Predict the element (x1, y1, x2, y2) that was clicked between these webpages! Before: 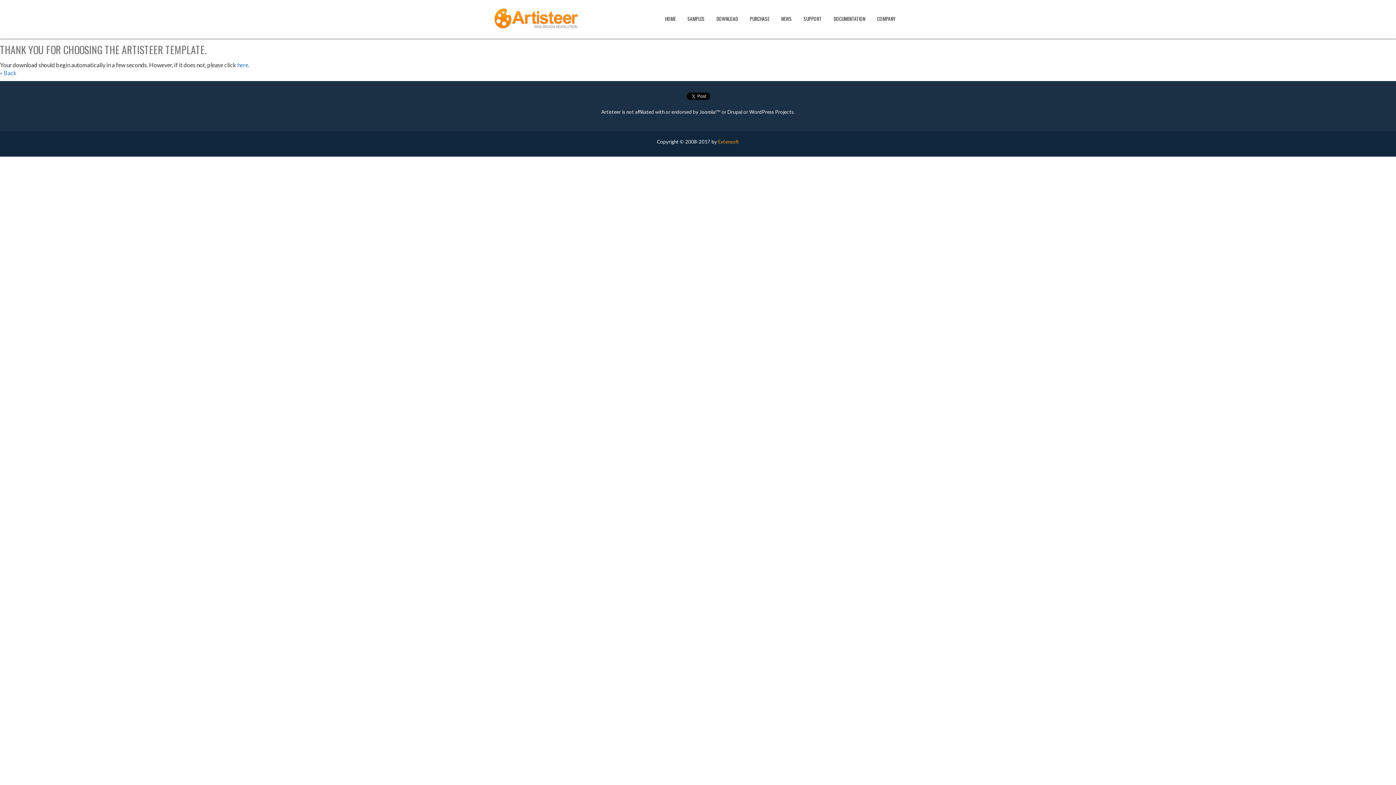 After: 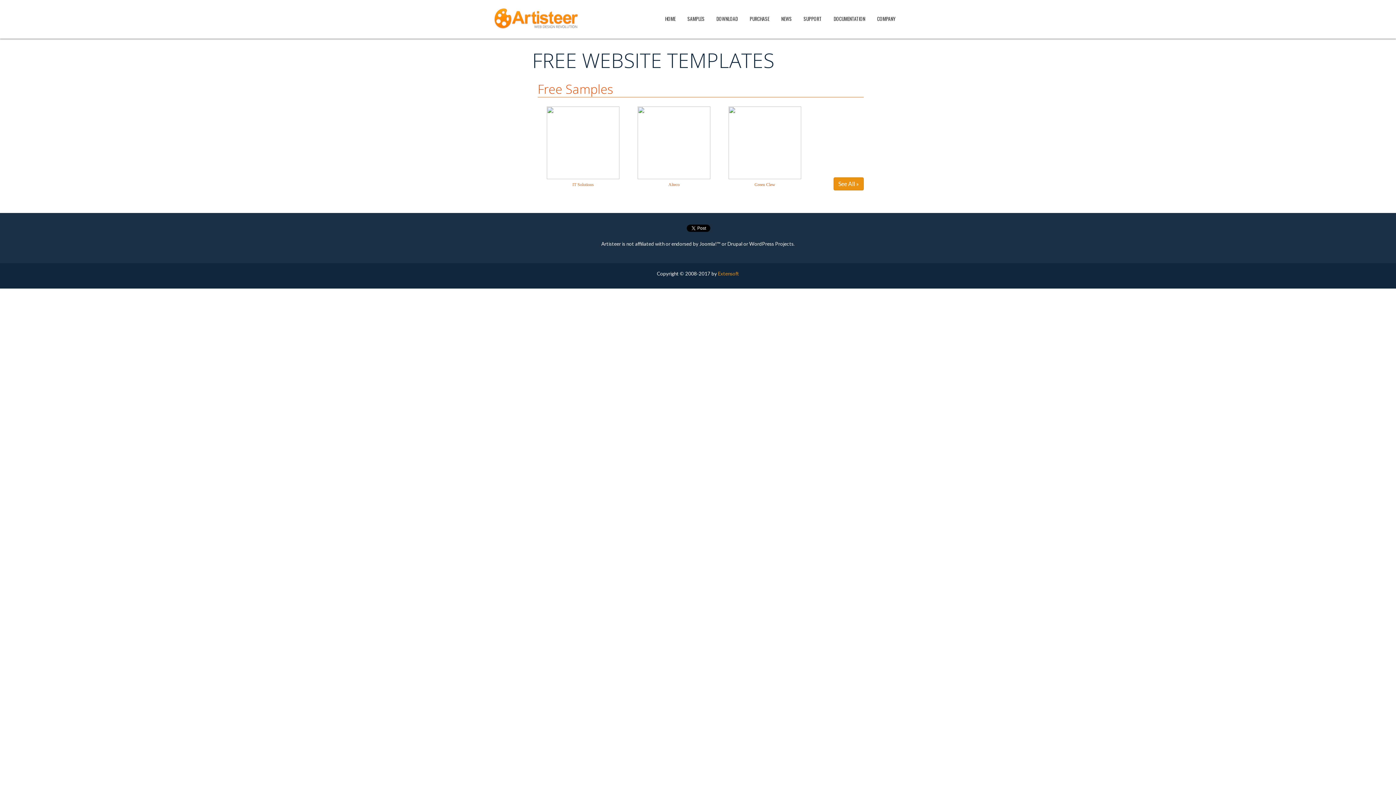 Action: bbox: (681, 0, 710, 38) label: SAMPLES